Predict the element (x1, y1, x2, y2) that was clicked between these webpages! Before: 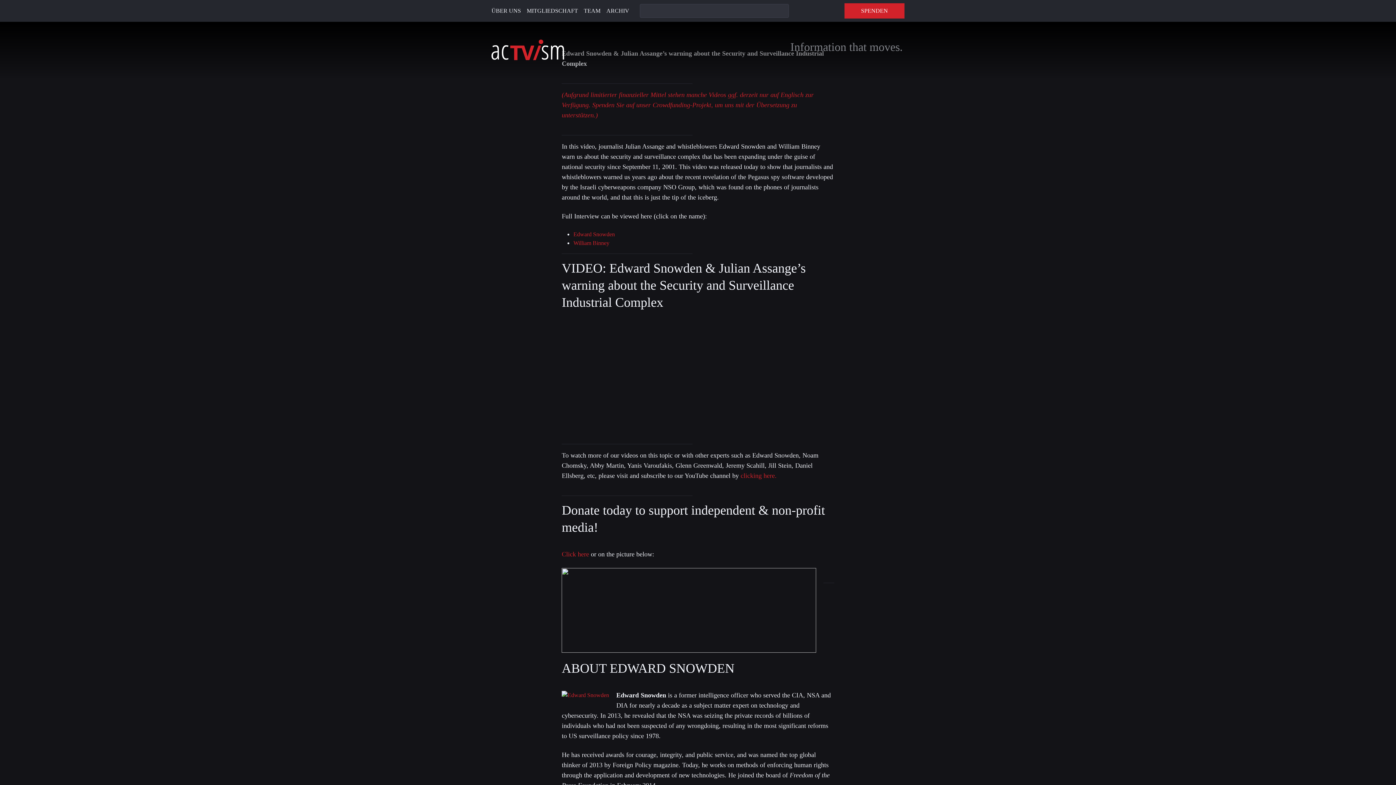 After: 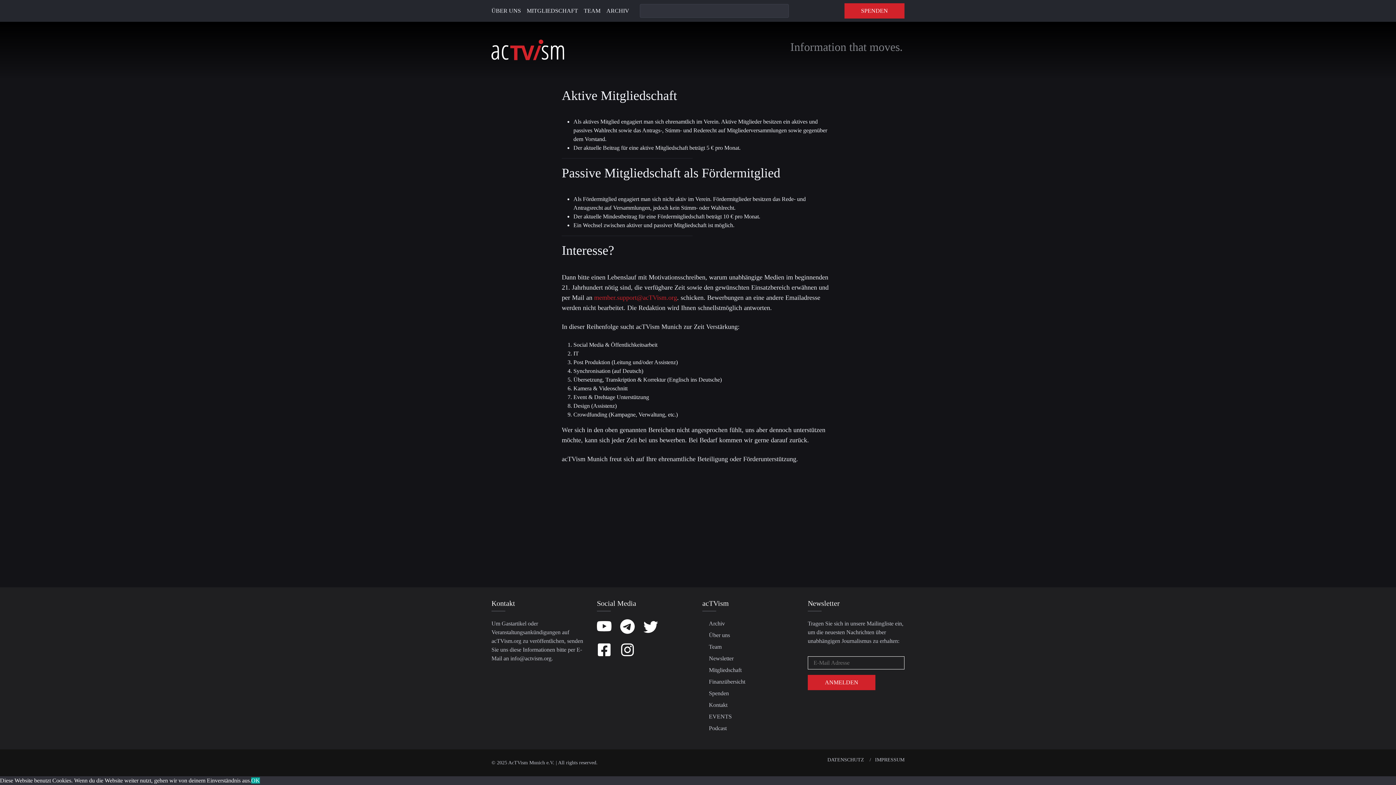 Action: label: MITGLIEDSCHAFT bbox: (526, 7, 578, 13)